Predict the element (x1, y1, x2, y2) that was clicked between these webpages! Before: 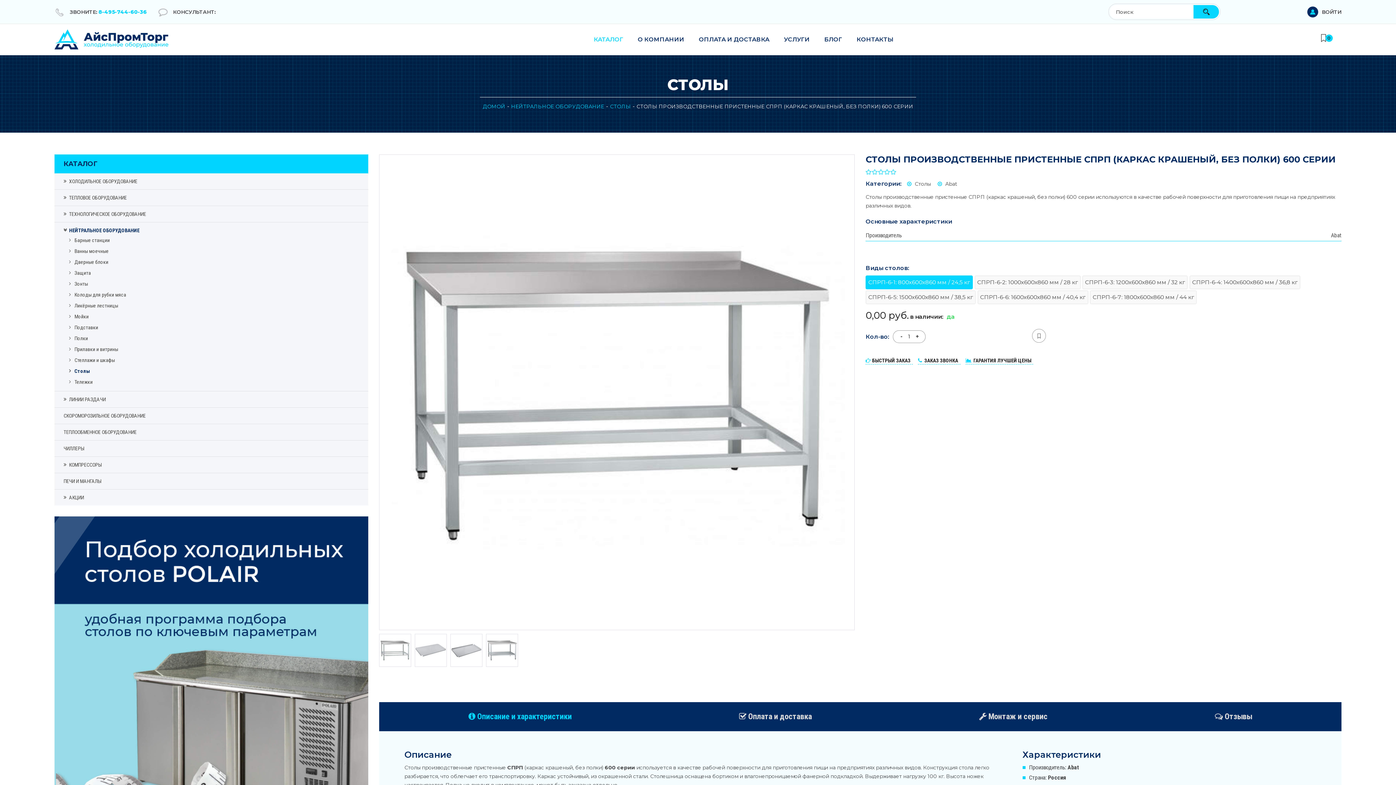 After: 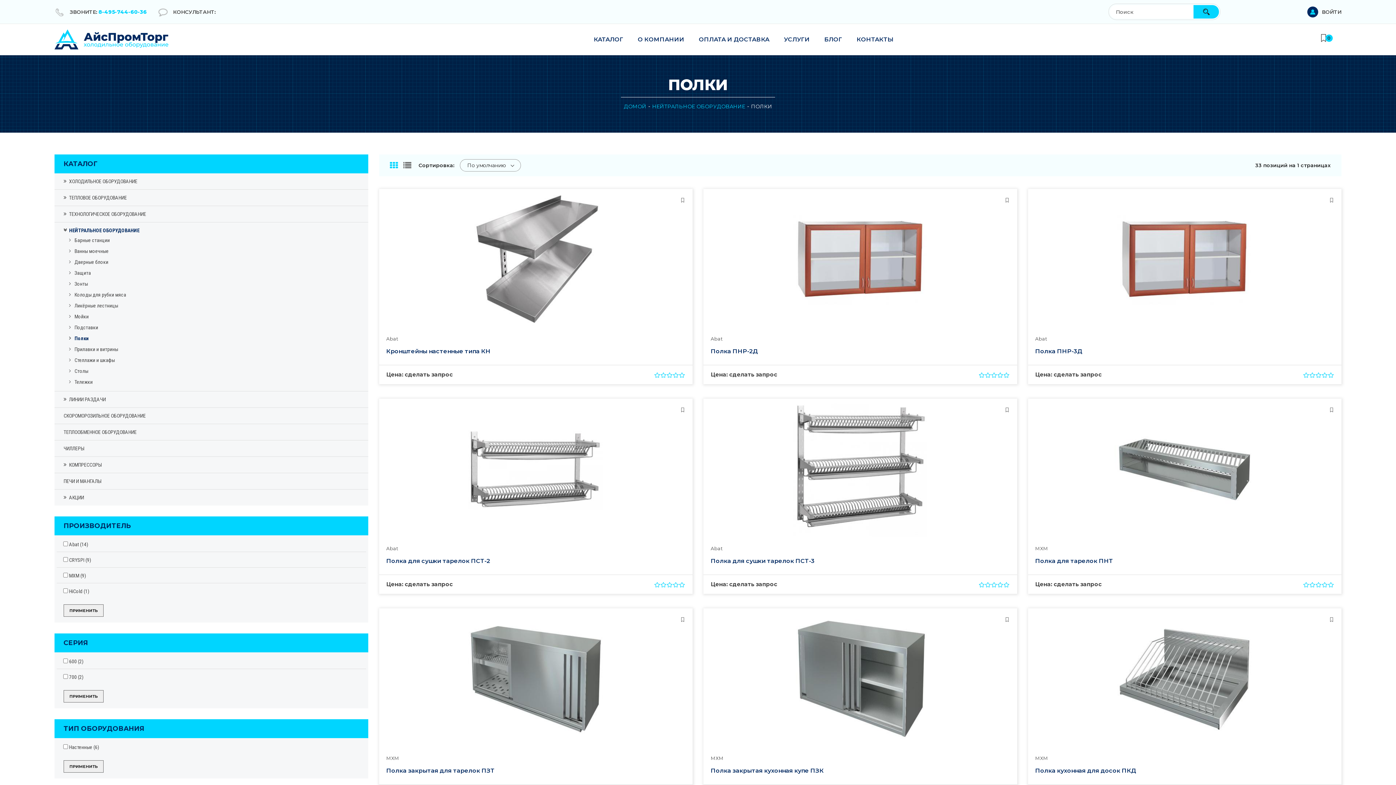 Action: bbox: (69, 334, 88, 342) label: Полки